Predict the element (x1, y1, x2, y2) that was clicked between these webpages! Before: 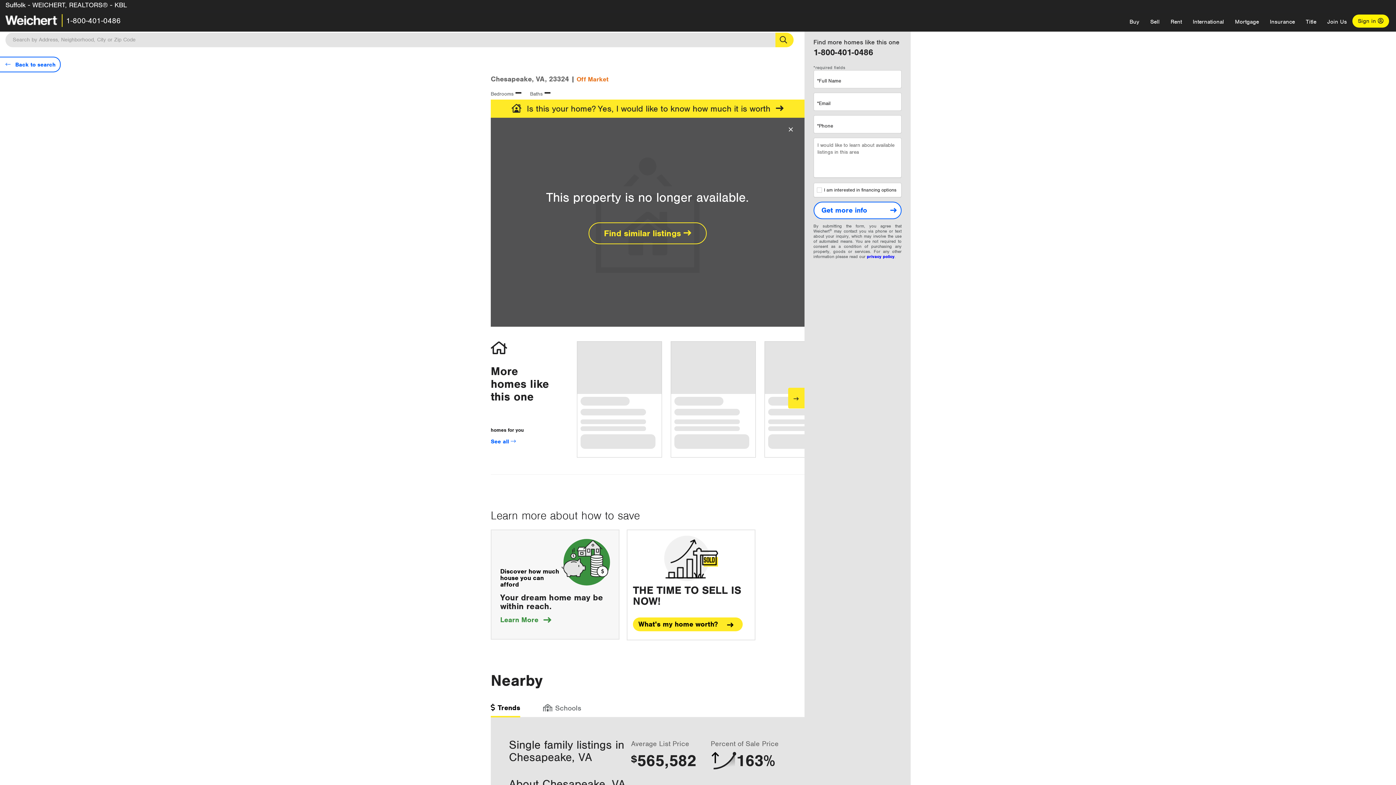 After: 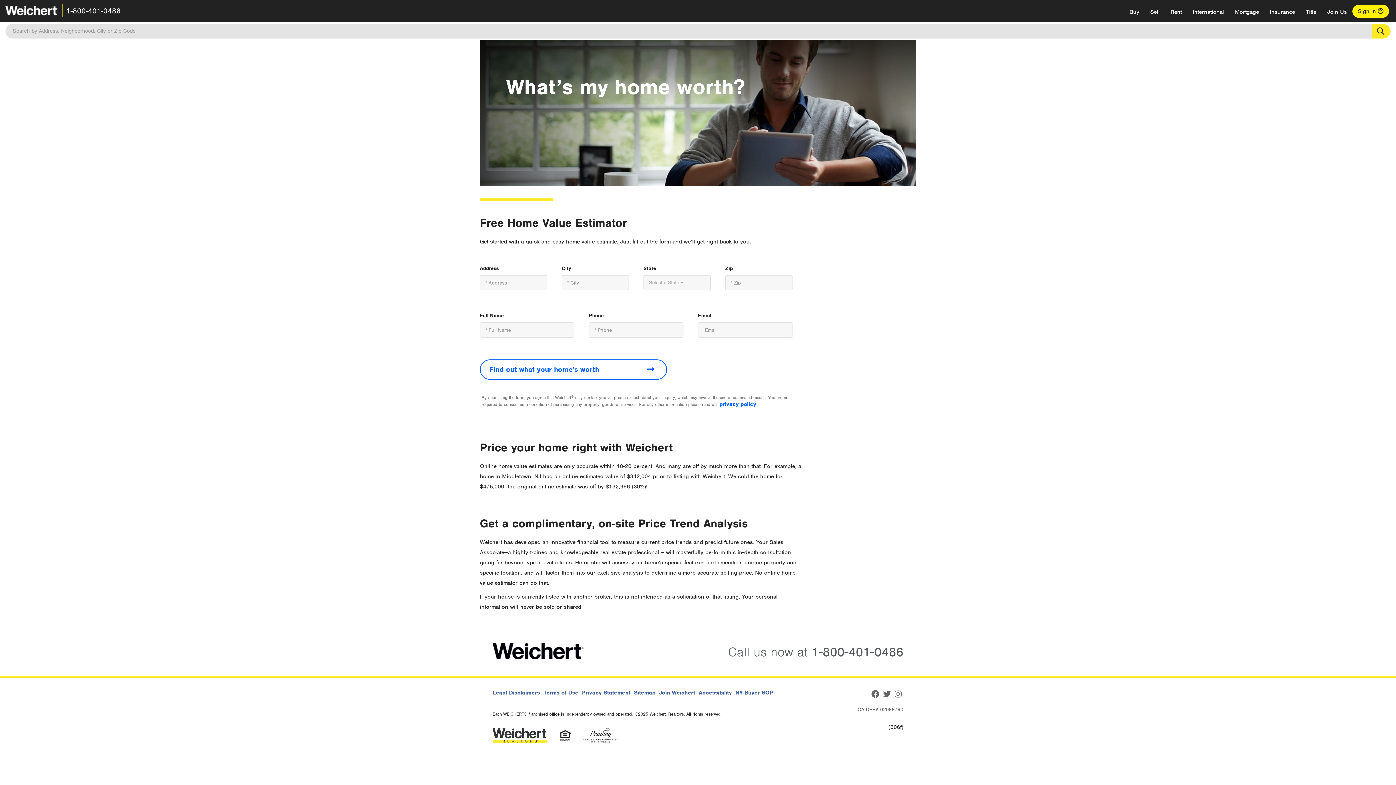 Action: label: Is this your home? Yes, I would like to know how much it is worth bbox: (490, 99, 804, 114)